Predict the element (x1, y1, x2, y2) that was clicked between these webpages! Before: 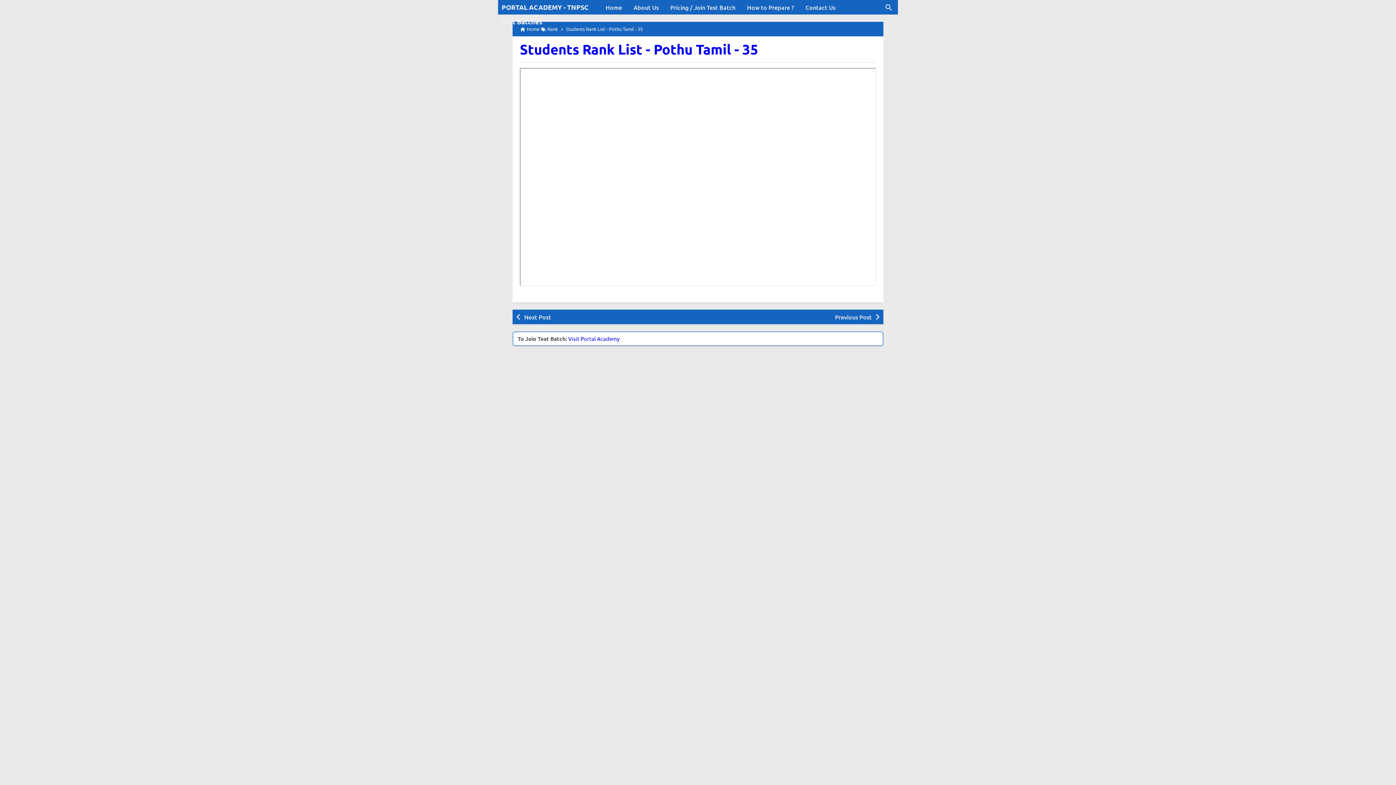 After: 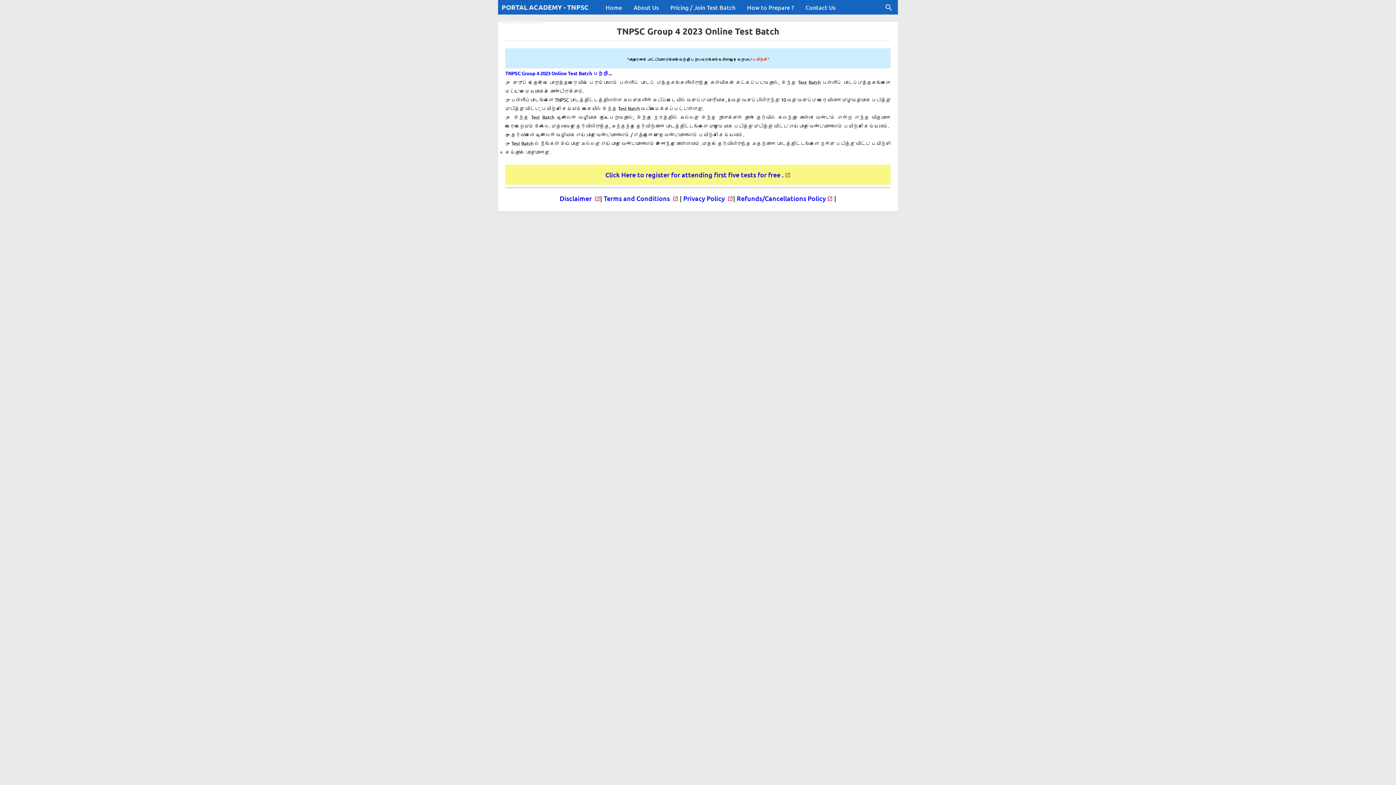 Action: label: Pricing / Join Test Batch bbox: (664, 0, 741, 14)